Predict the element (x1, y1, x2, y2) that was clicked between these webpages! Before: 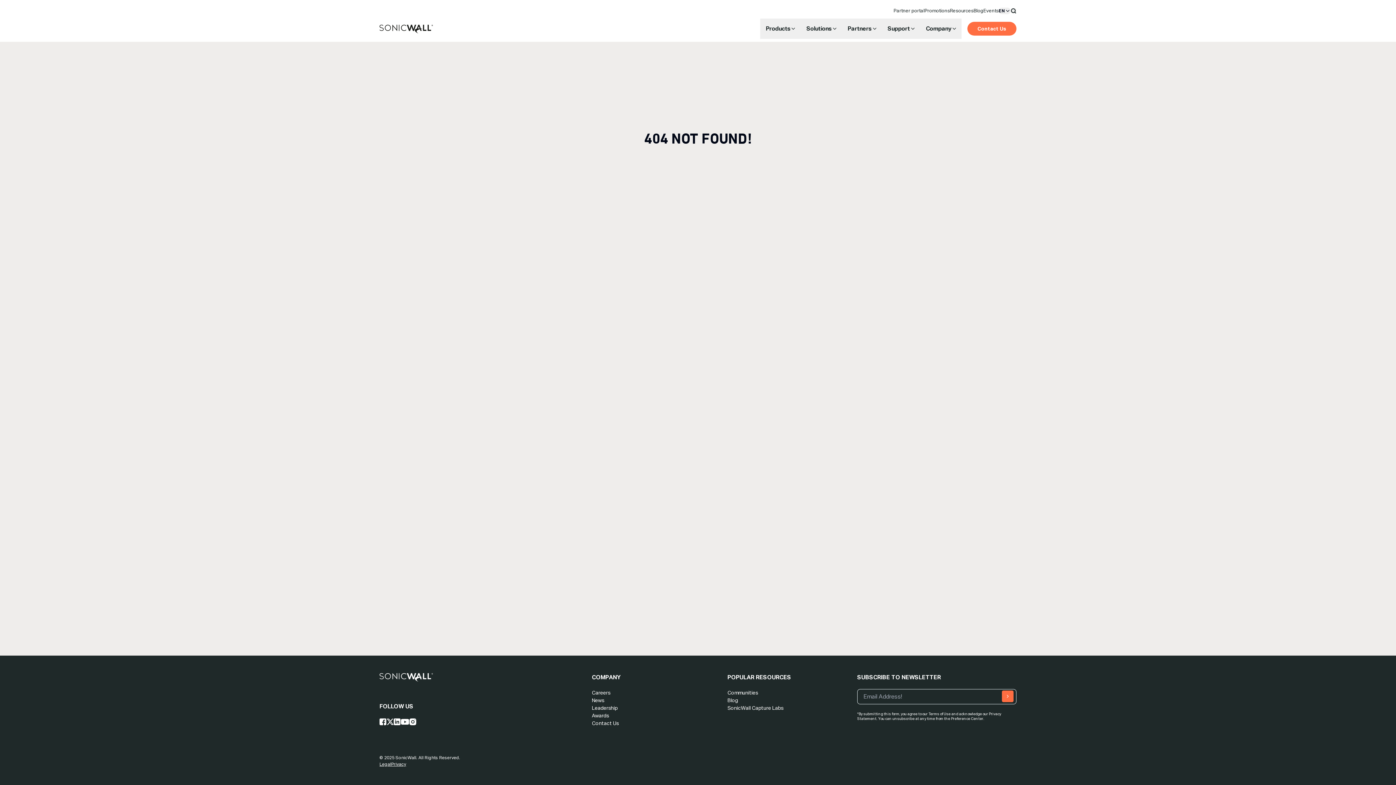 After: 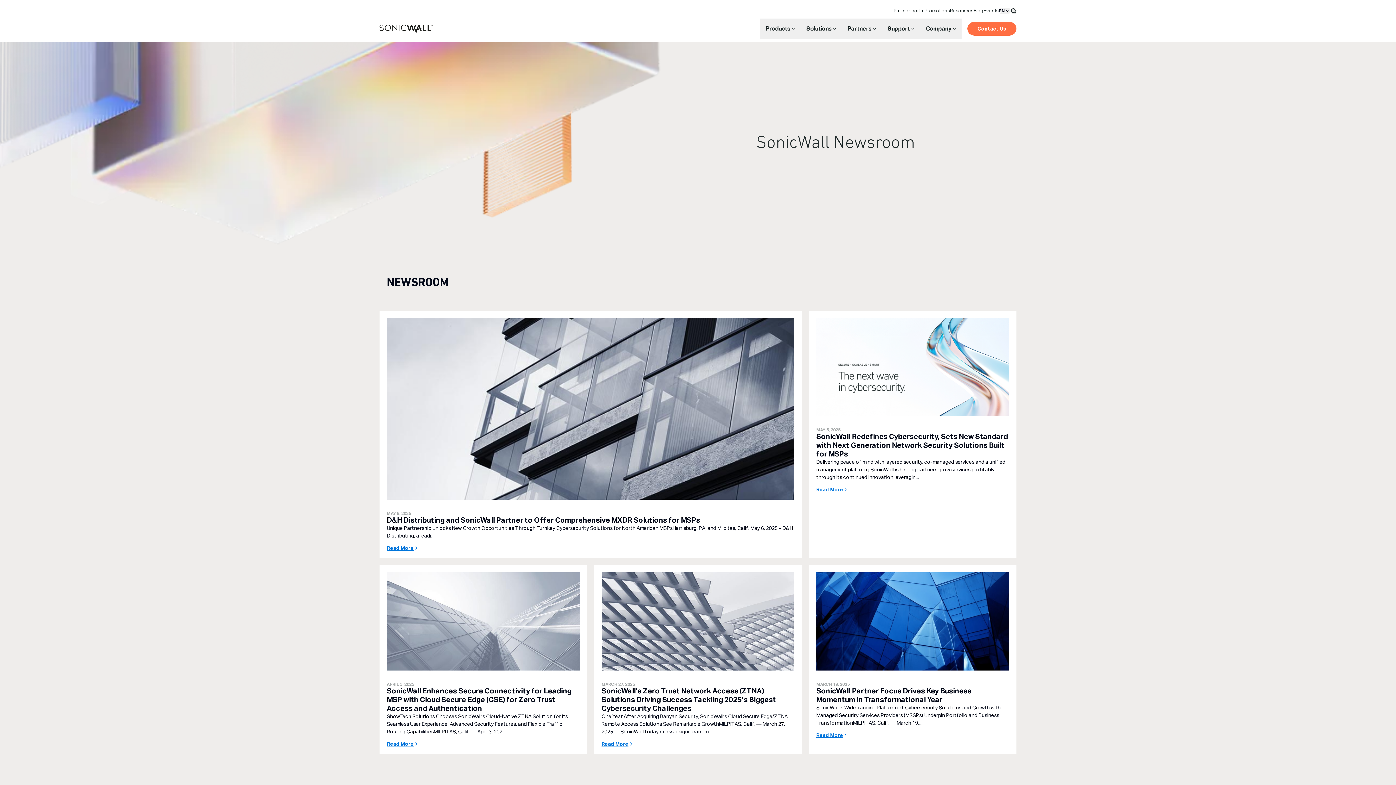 Action: label: News bbox: (591, 697, 604, 703)